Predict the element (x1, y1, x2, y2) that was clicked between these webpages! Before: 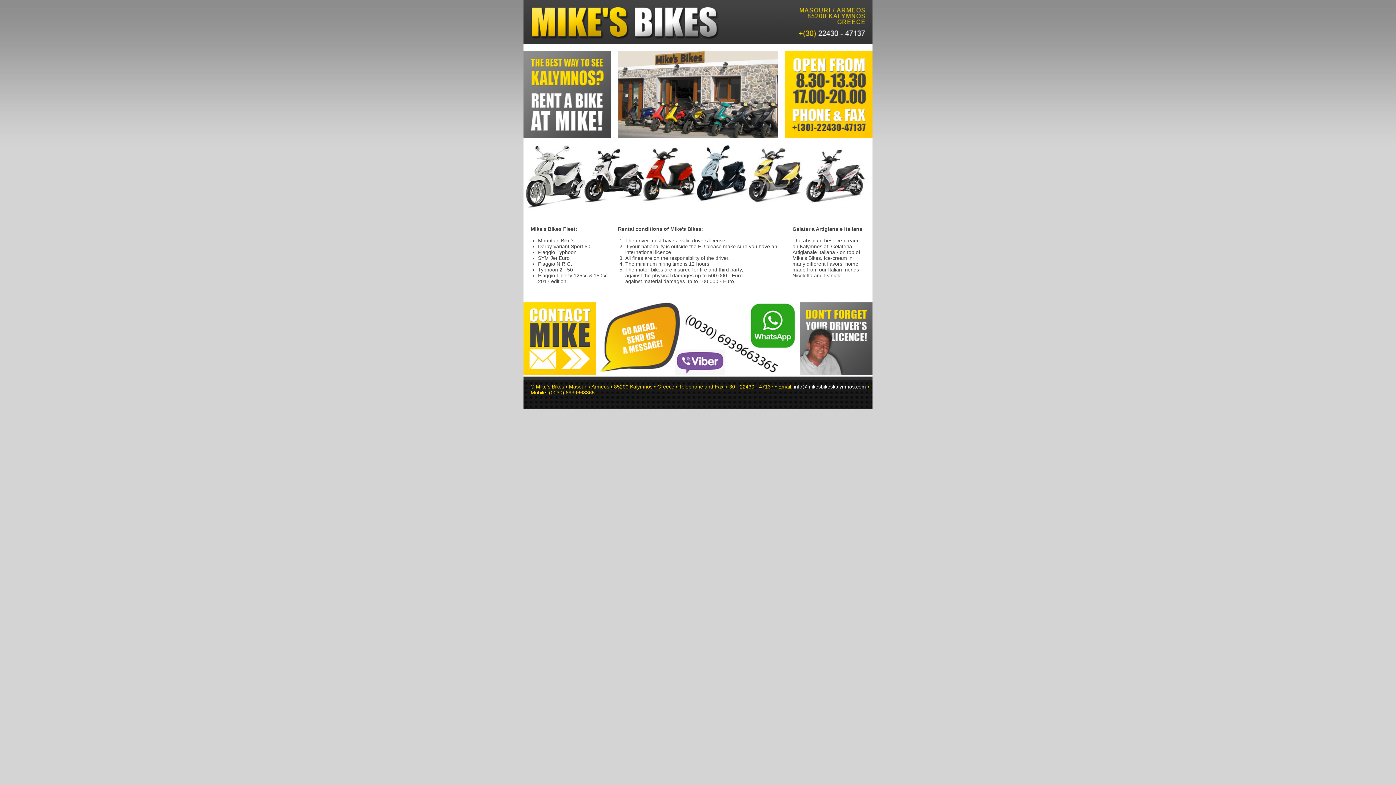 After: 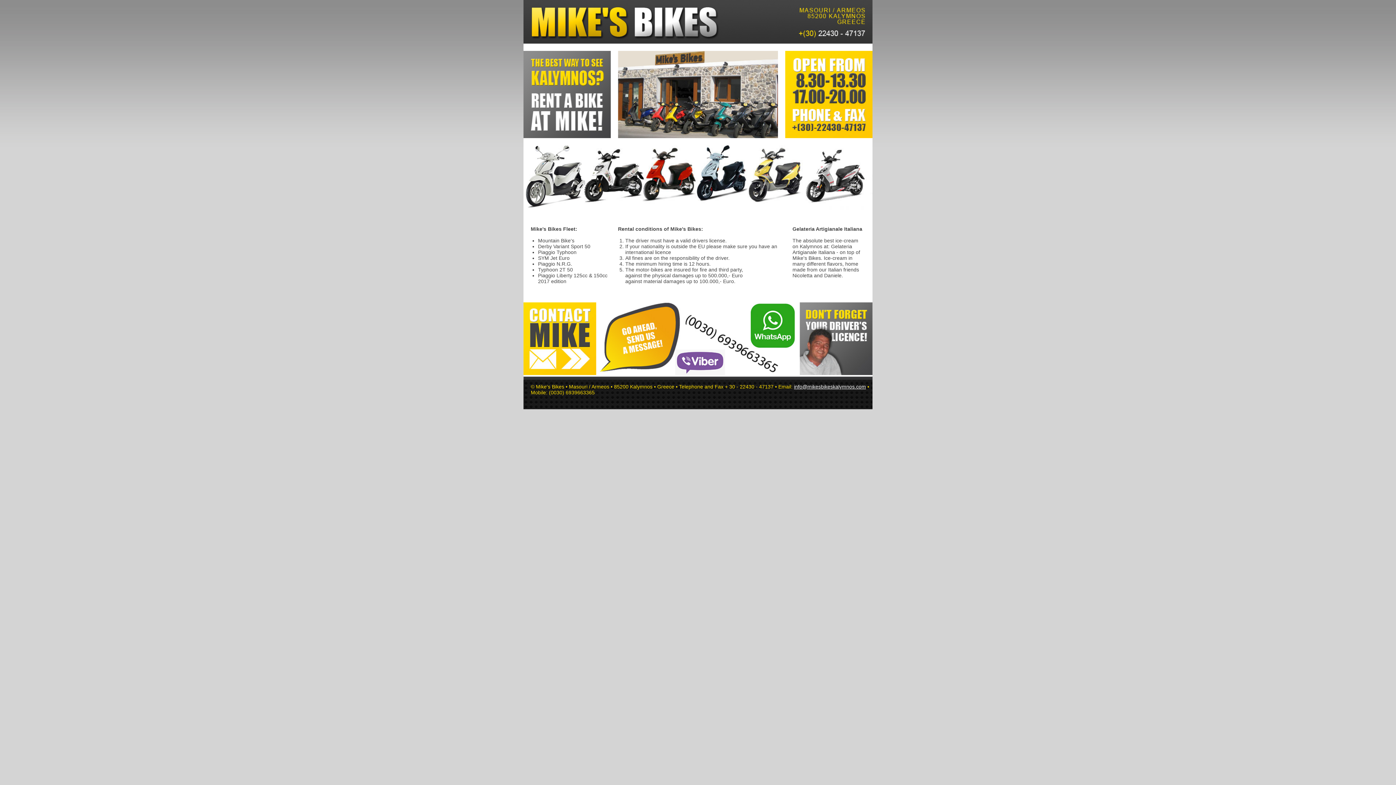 Action: label: info@mikesbikeskalymnos.com bbox: (794, 384, 866, 389)